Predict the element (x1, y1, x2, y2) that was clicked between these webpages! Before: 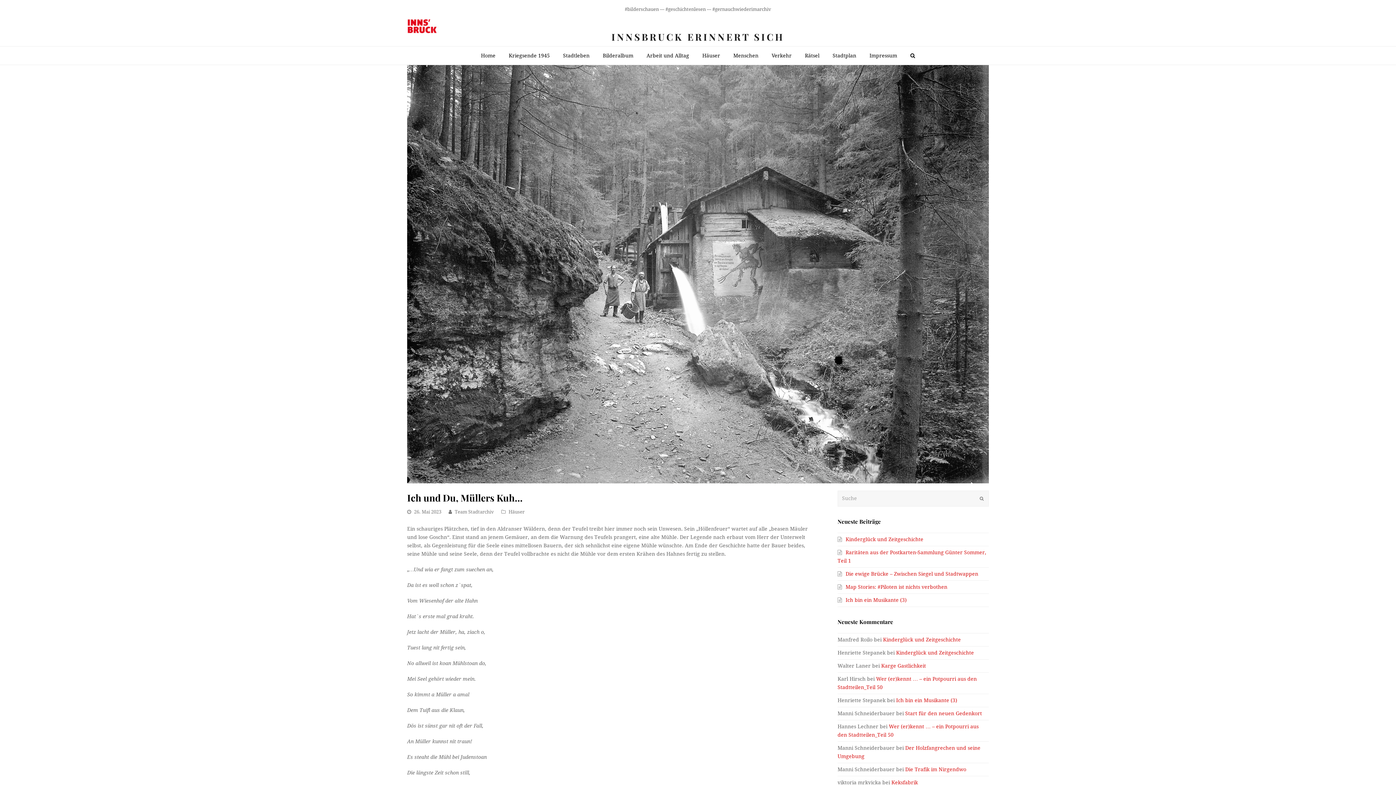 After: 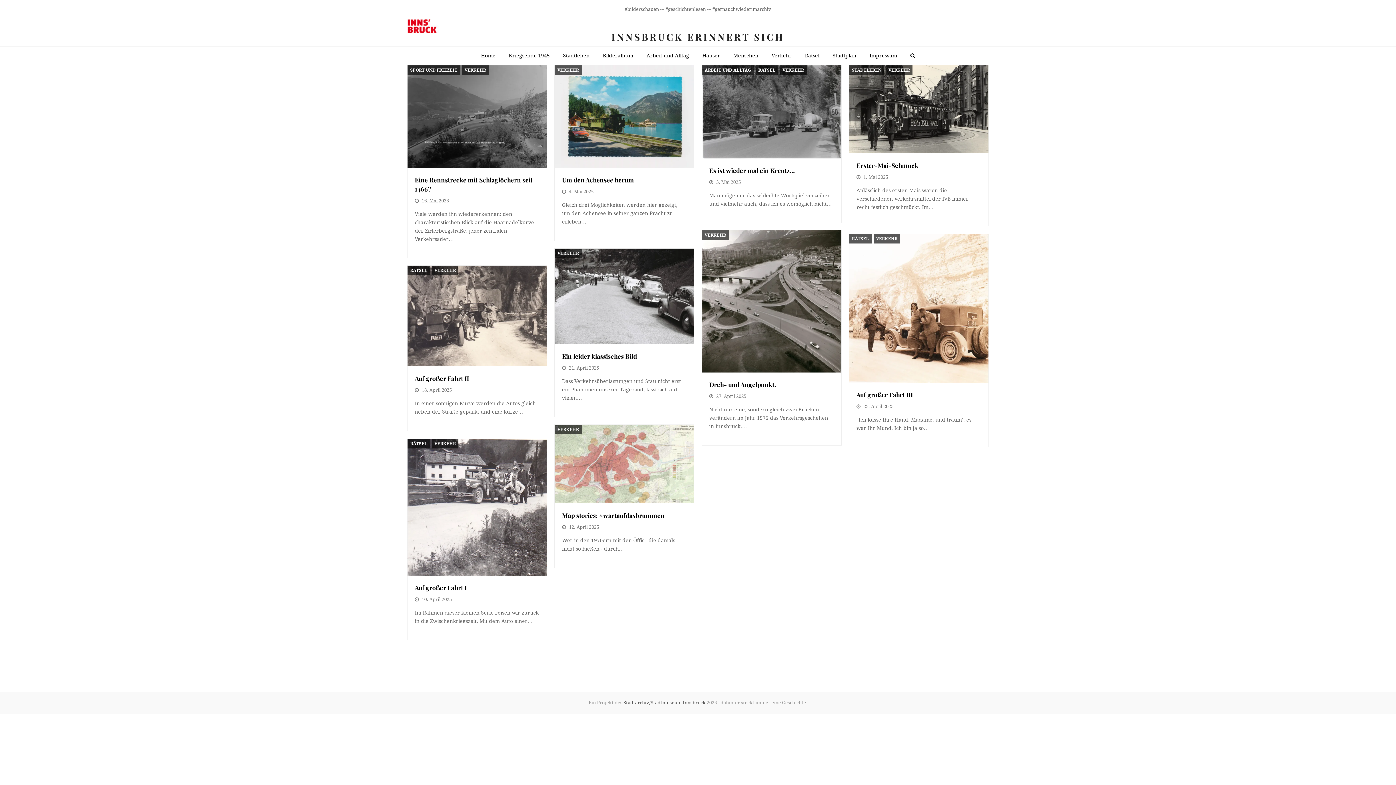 Action: label: Verkehr bbox: (765, 46, 797, 64)